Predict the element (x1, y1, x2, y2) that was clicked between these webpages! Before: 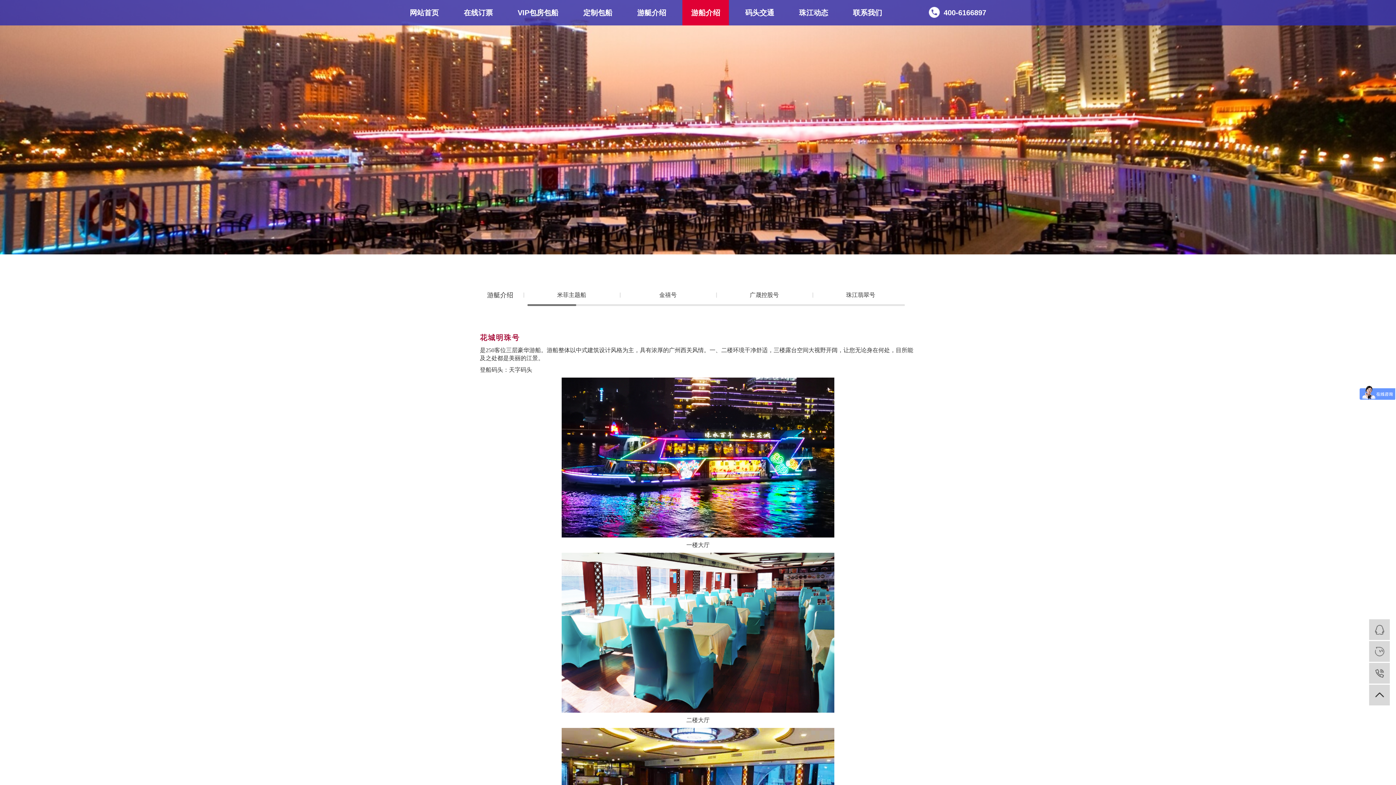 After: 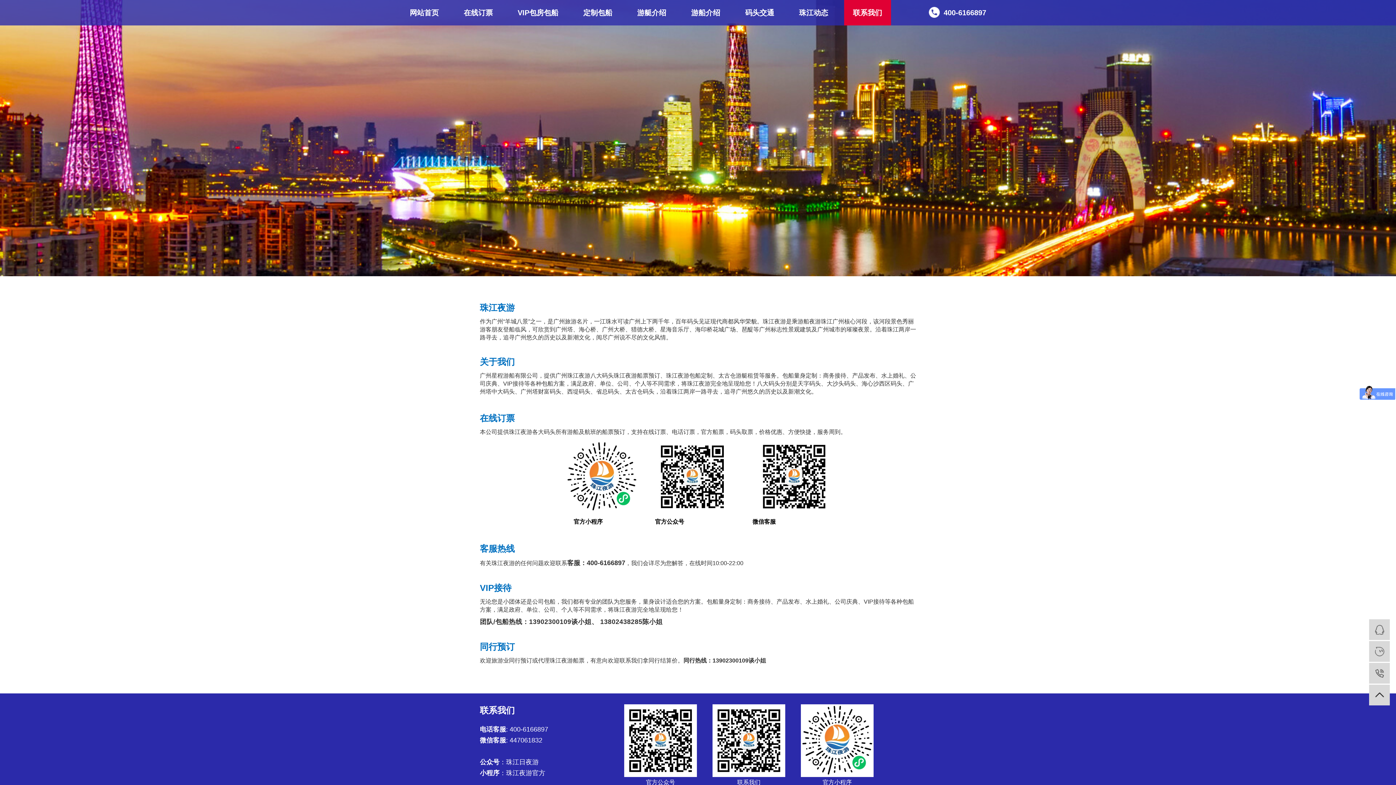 Action: label: 联系我们 bbox: (844, 0, 891, 25)